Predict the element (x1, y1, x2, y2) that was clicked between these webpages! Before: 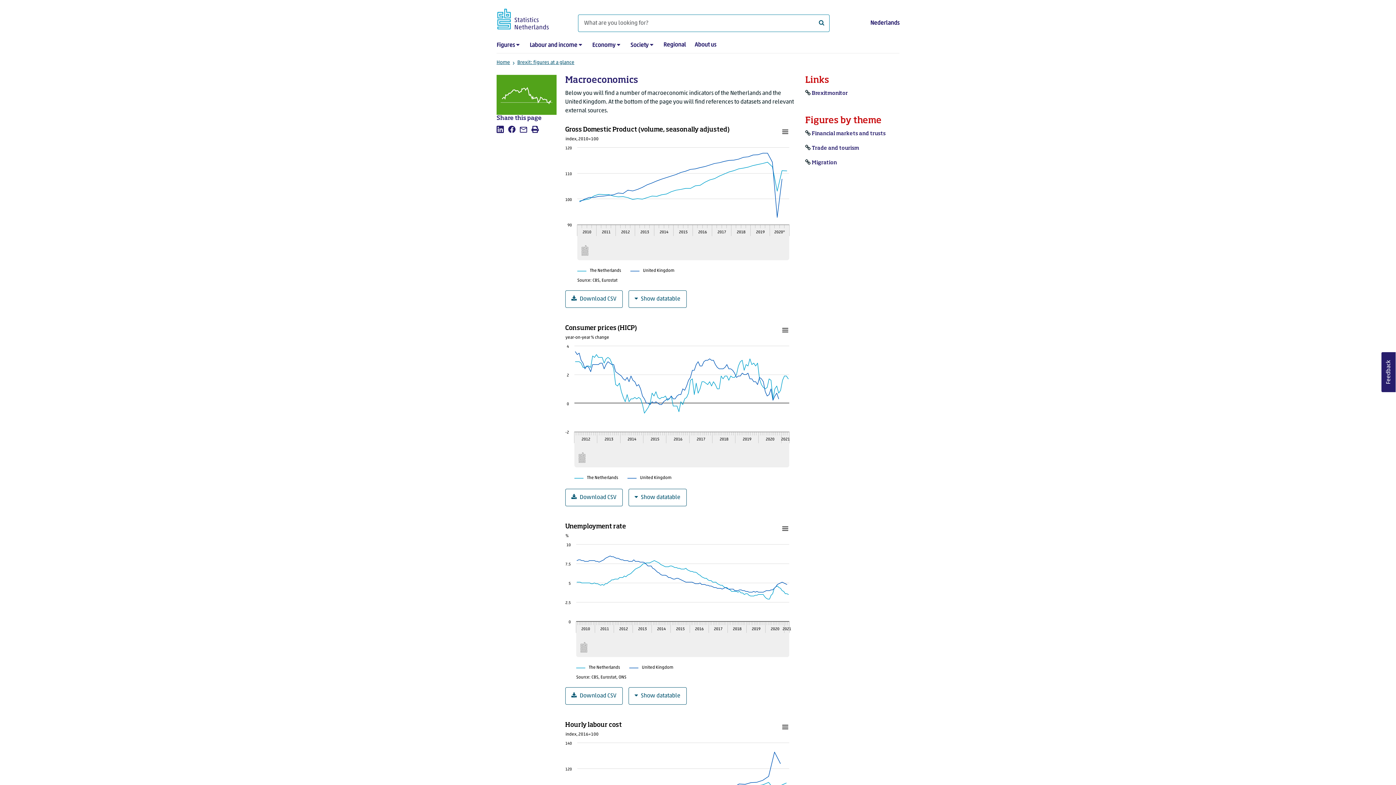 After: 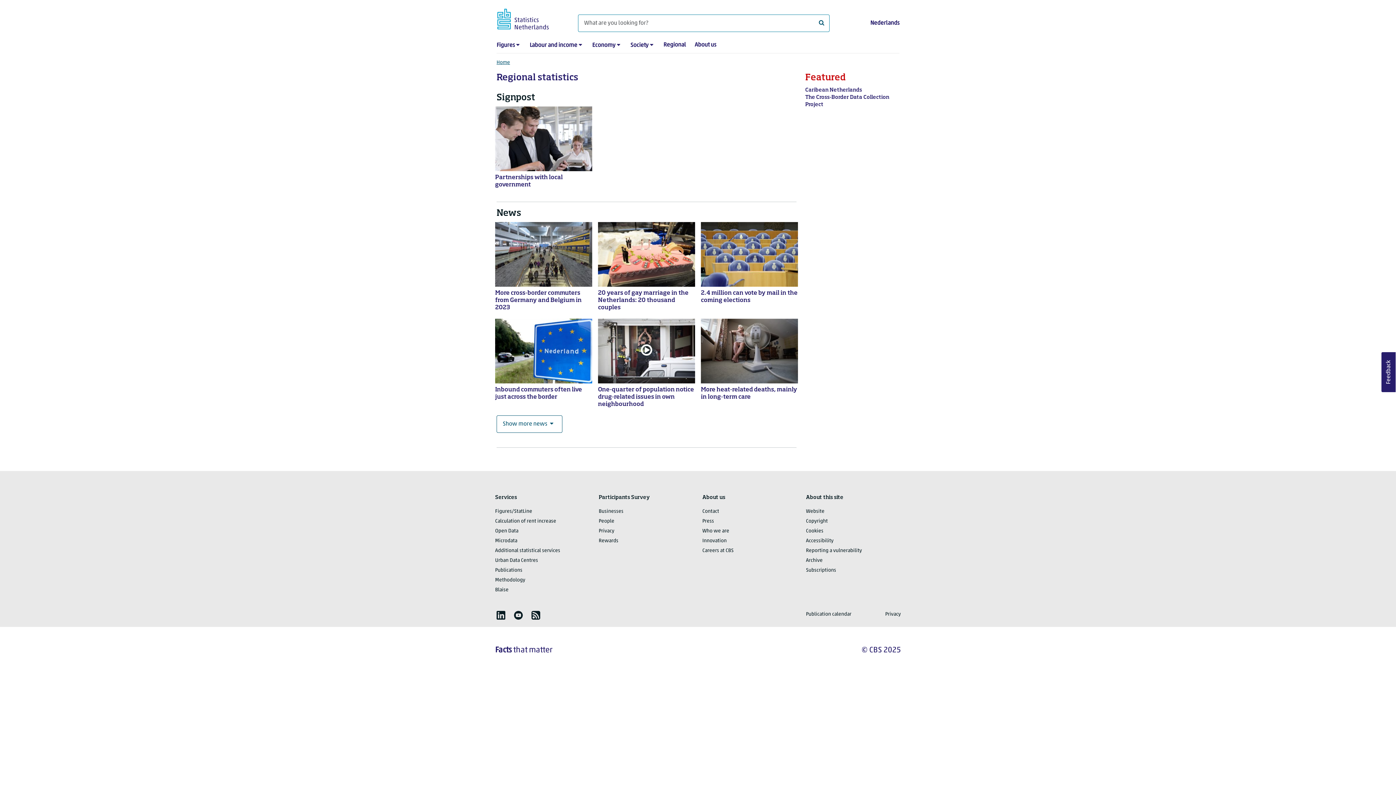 Action: label: Regional bbox: (663, 42, 686, 48)